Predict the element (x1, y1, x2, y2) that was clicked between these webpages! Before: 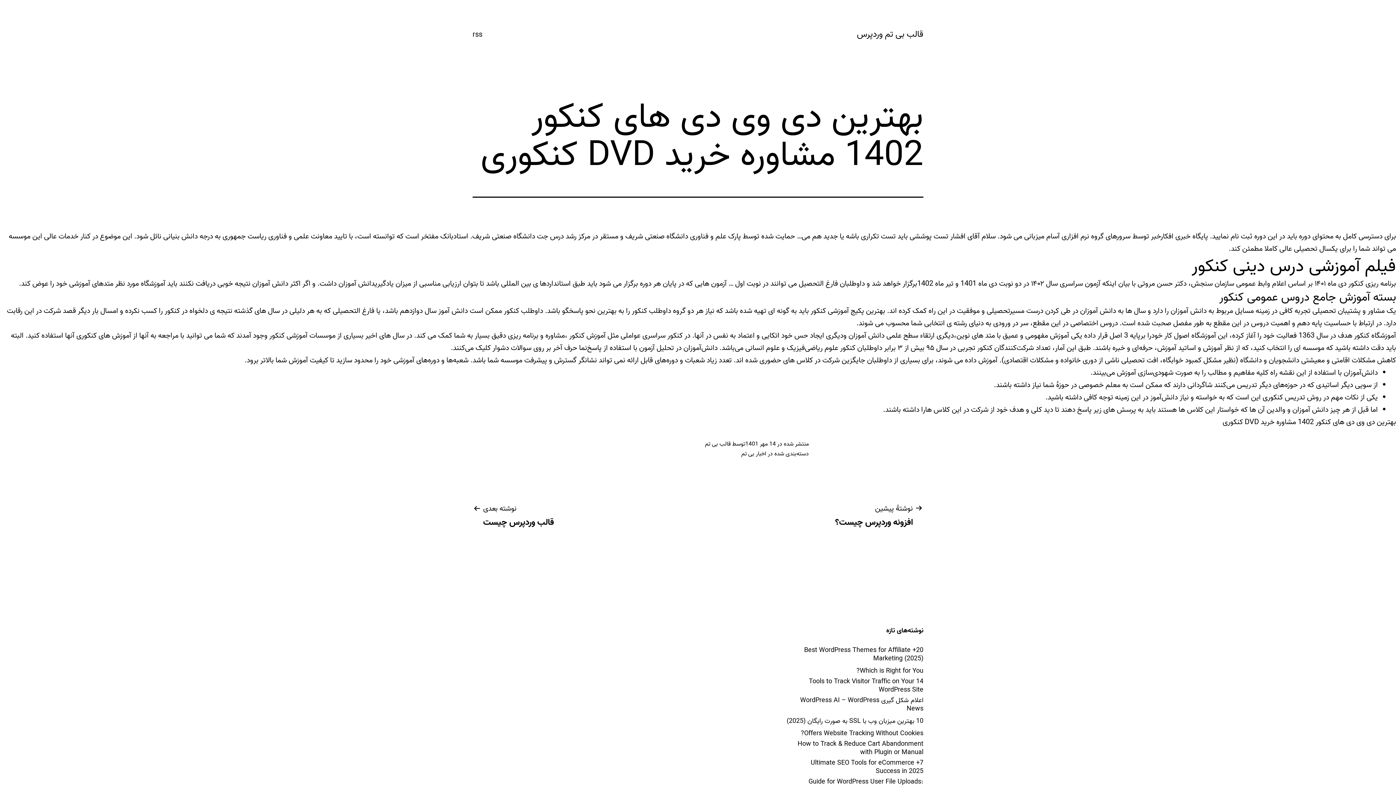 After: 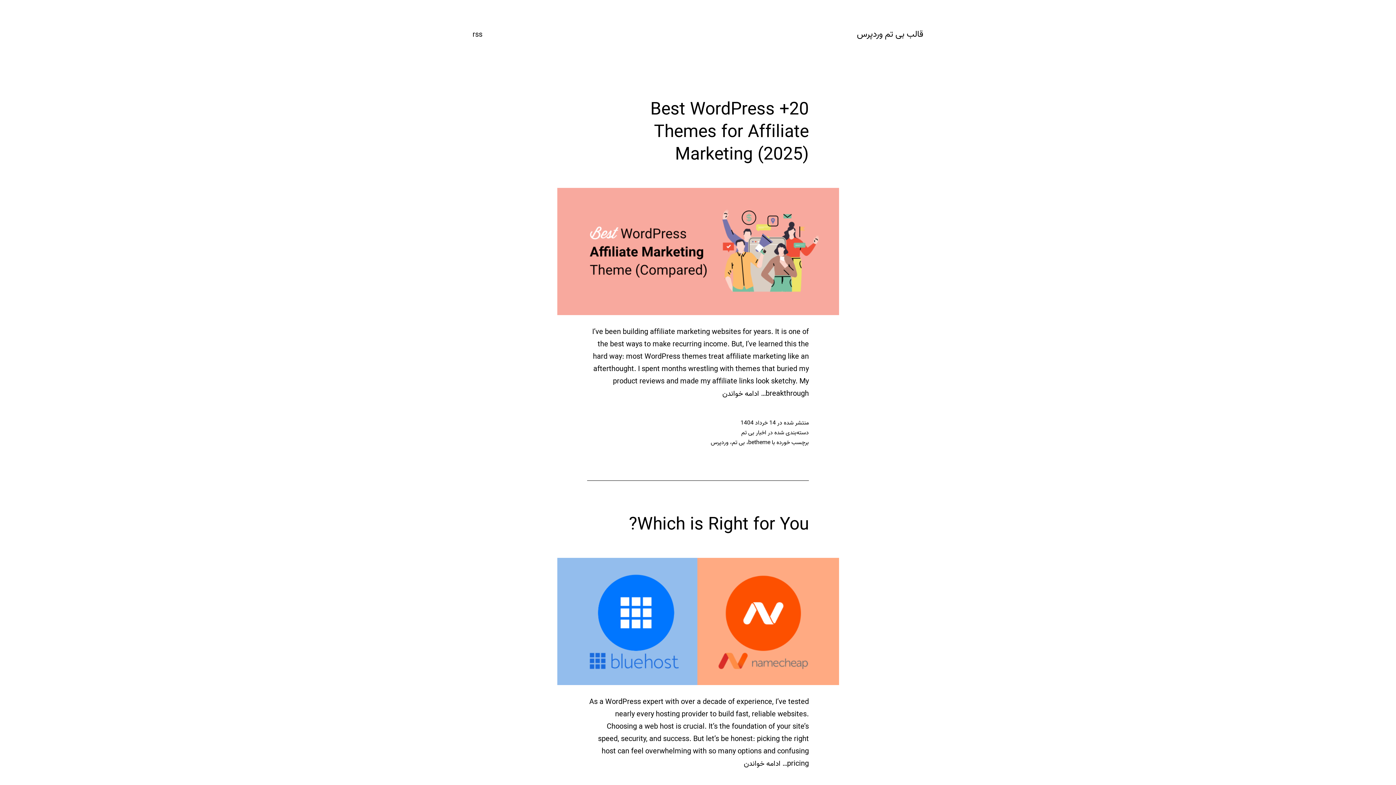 Action: bbox: (857, 27, 923, 41) label: قالب بی تم وردپرس